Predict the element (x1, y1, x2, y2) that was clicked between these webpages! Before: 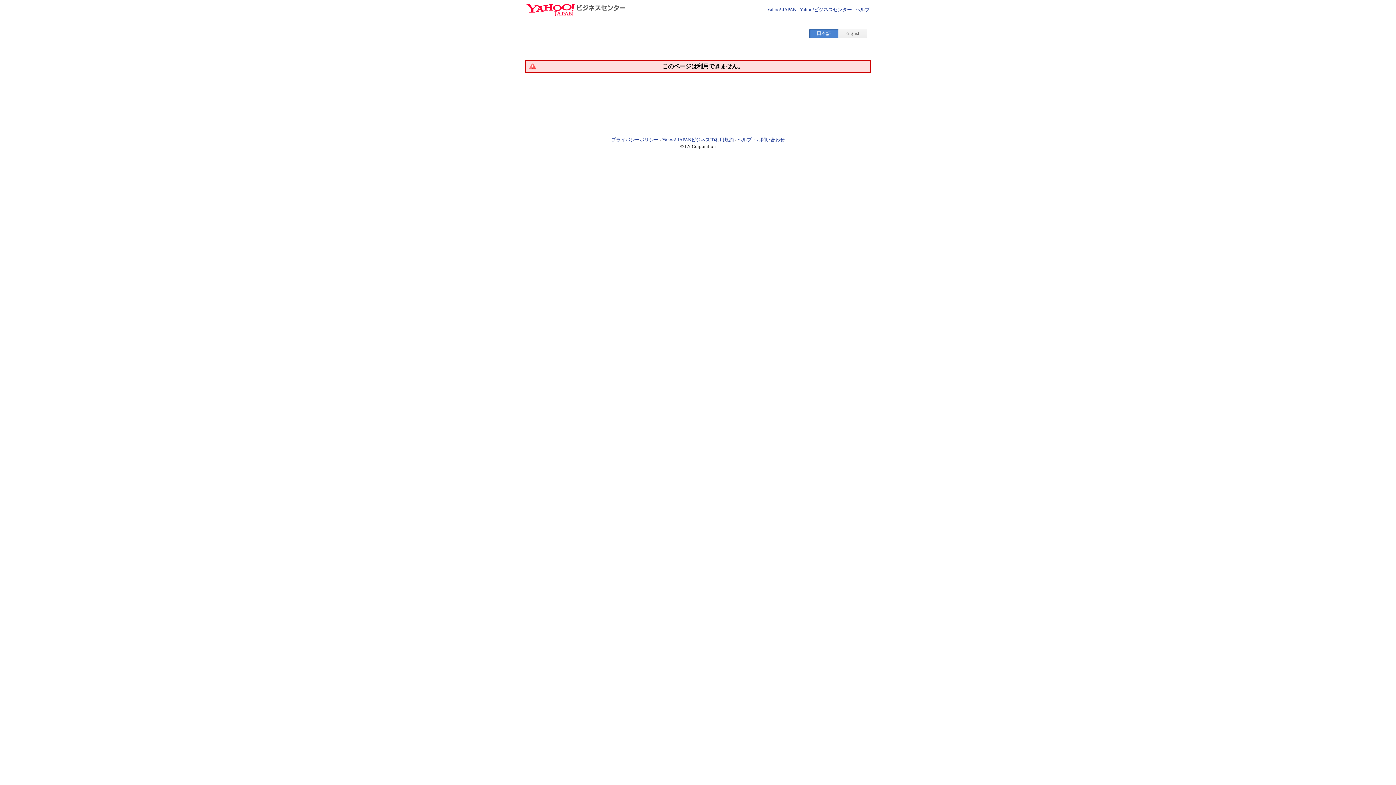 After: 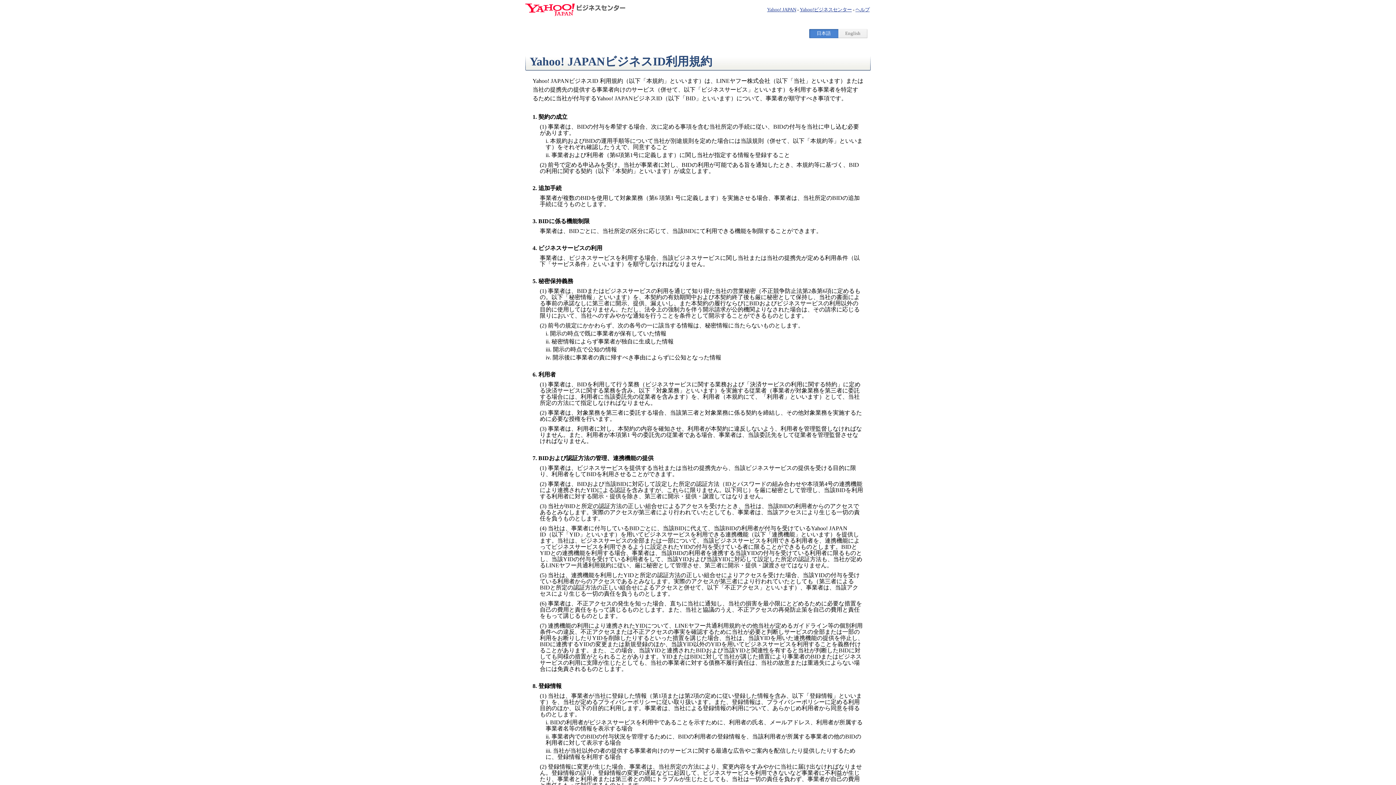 Action: label: Yahoo! JAPANビジネスID利用規約 bbox: (662, 137, 734, 142)